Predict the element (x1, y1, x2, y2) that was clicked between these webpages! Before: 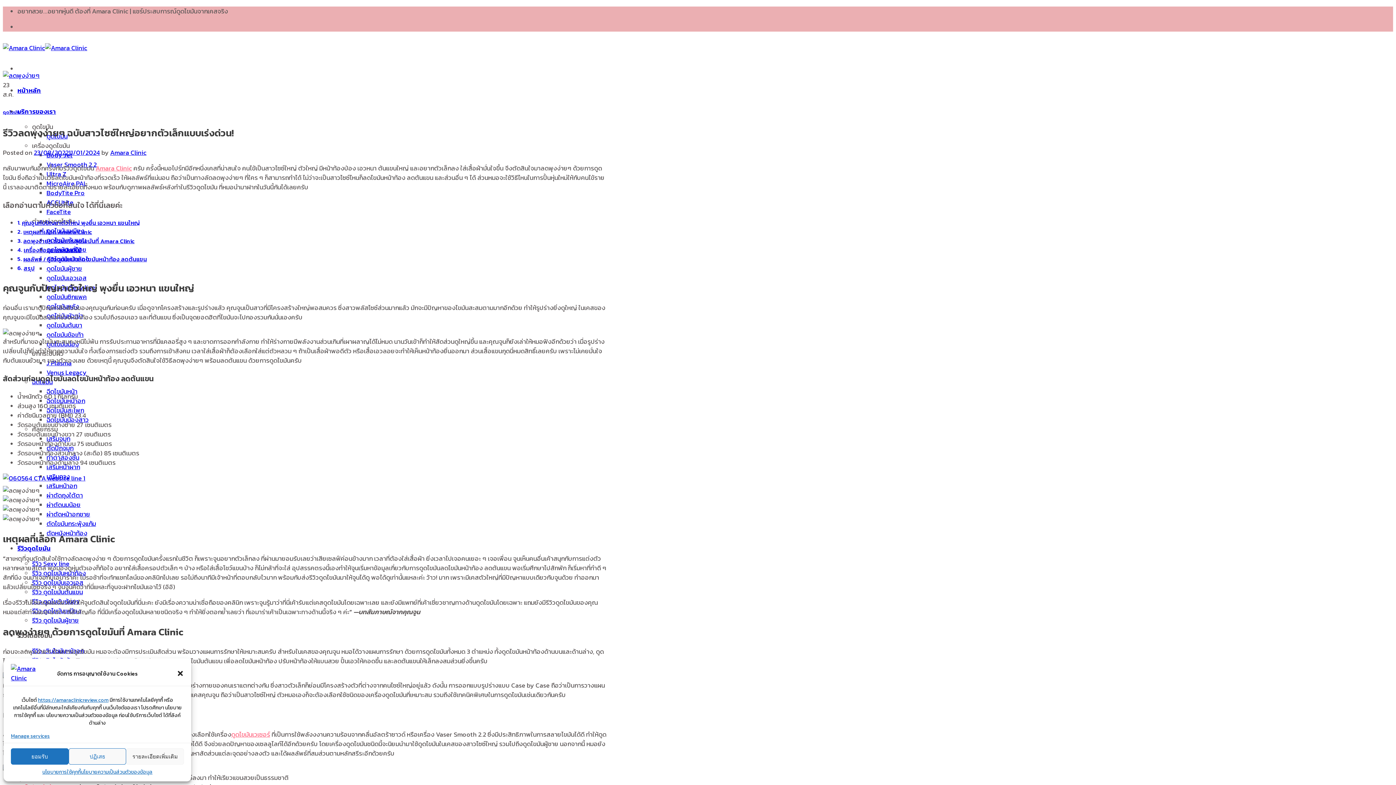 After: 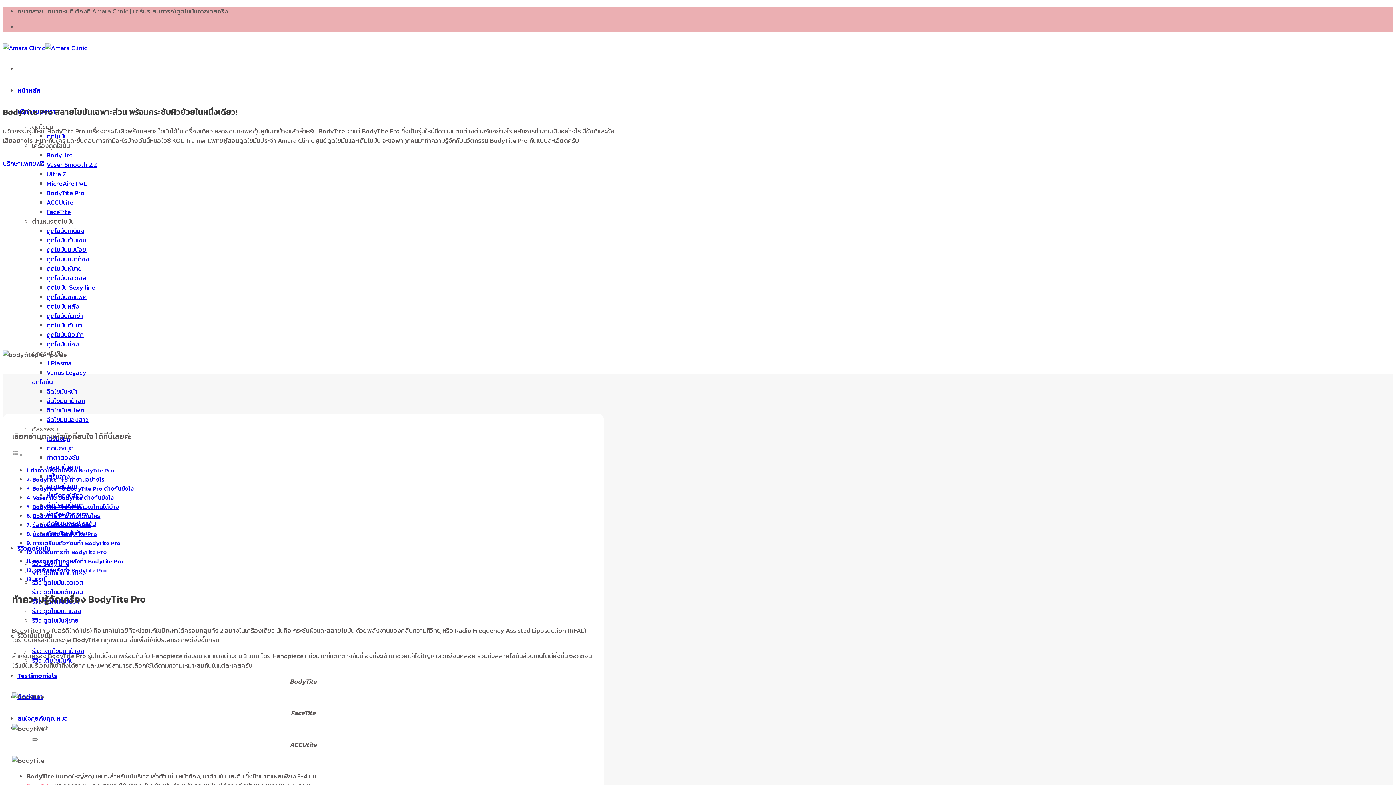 Action: bbox: (46, 188, 84, 197) label: BodyTite Pro